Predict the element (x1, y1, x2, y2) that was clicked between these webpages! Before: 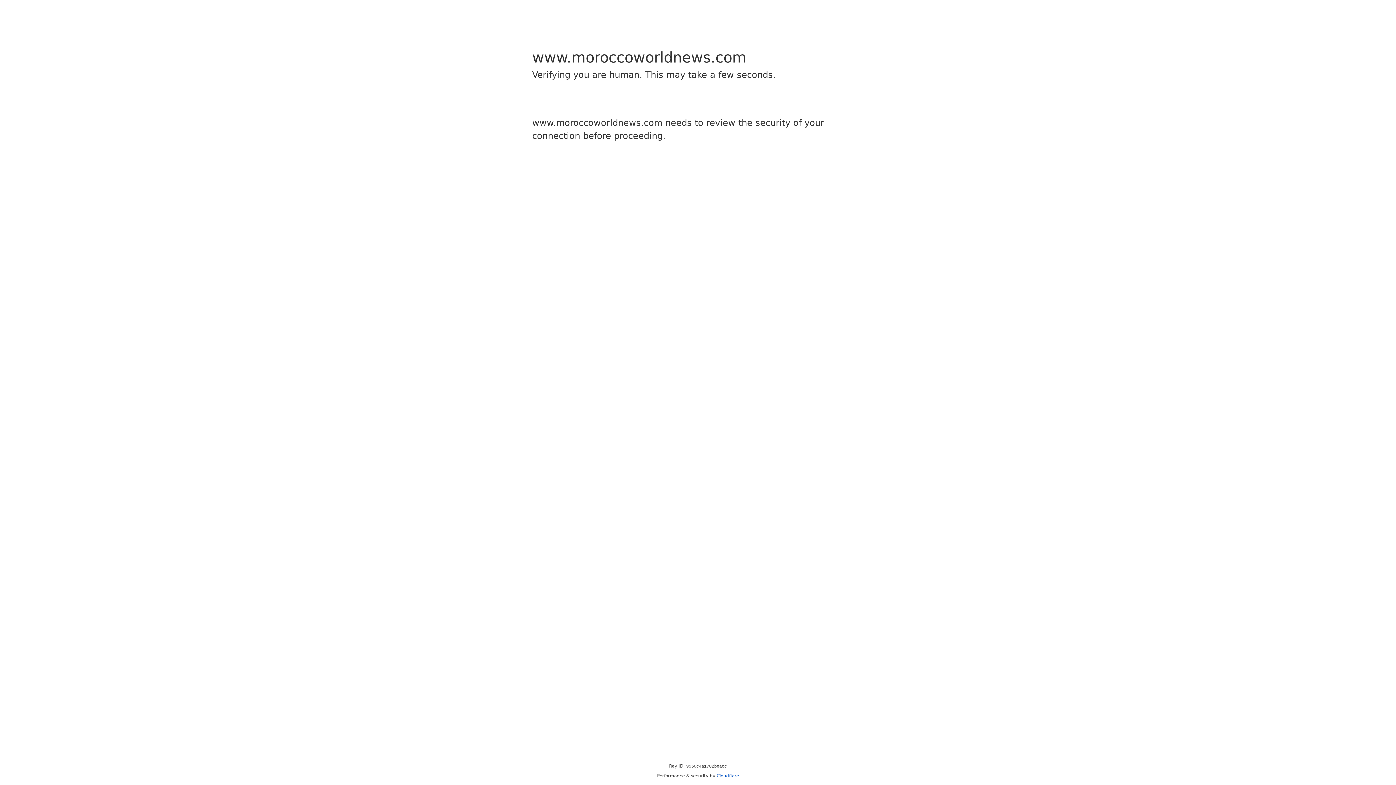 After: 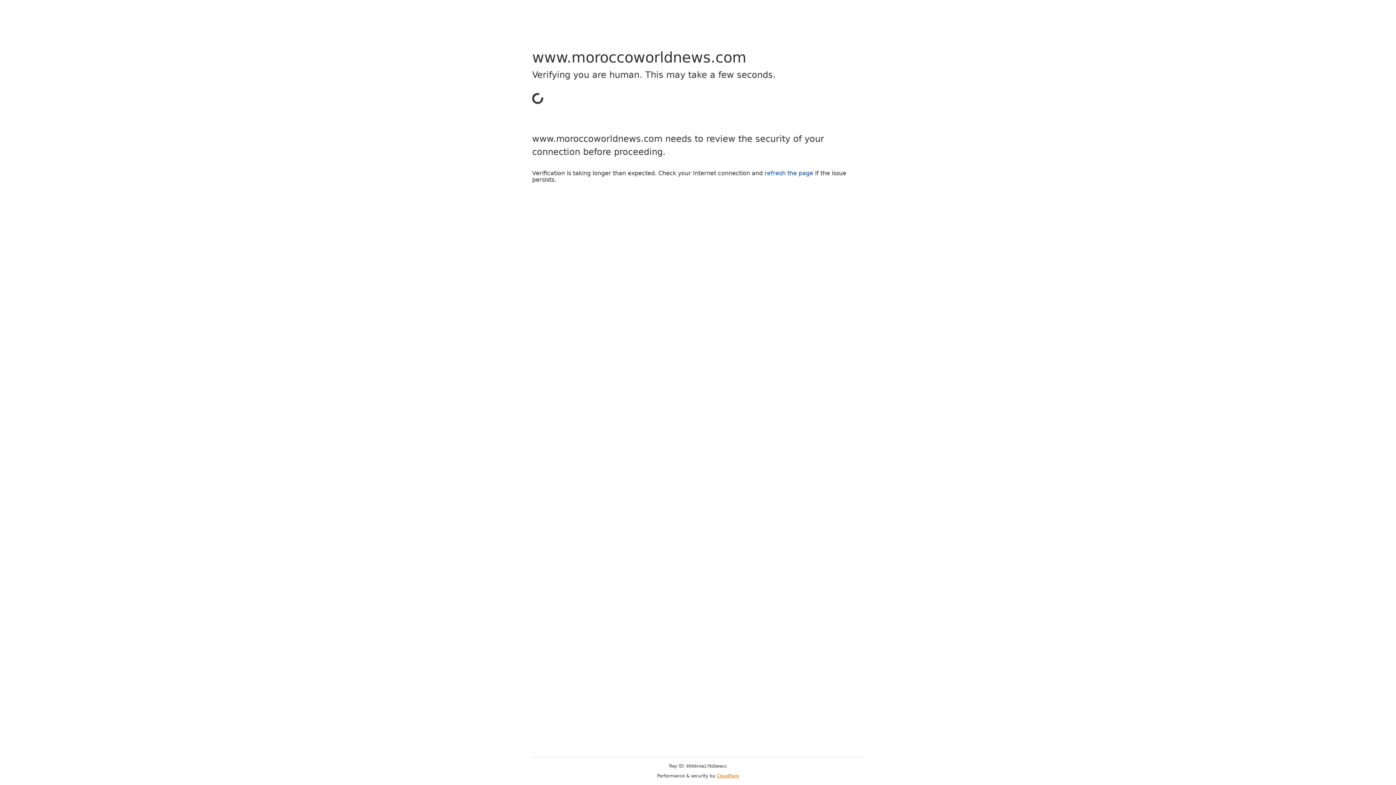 Action: bbox: (716, 773, 739, 778) label: Cloudflare